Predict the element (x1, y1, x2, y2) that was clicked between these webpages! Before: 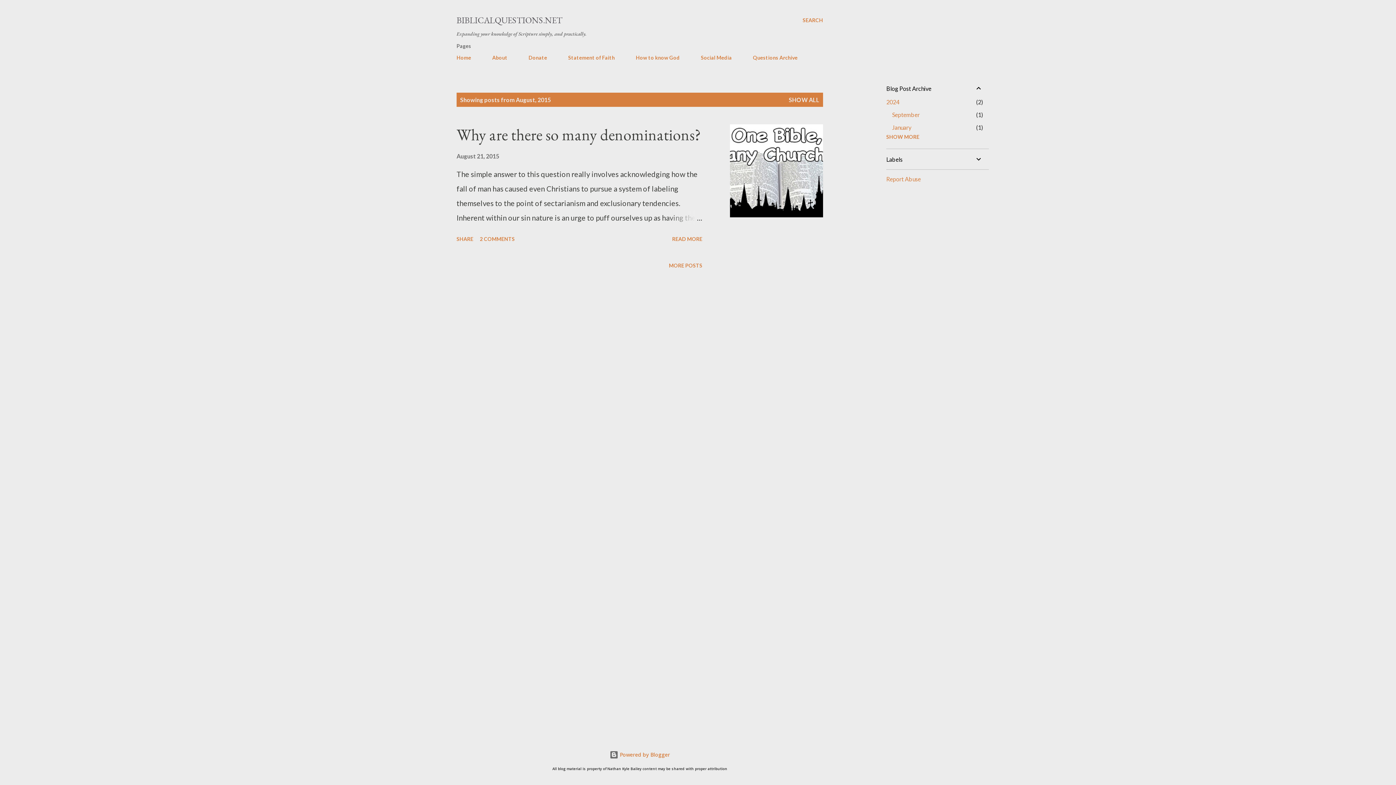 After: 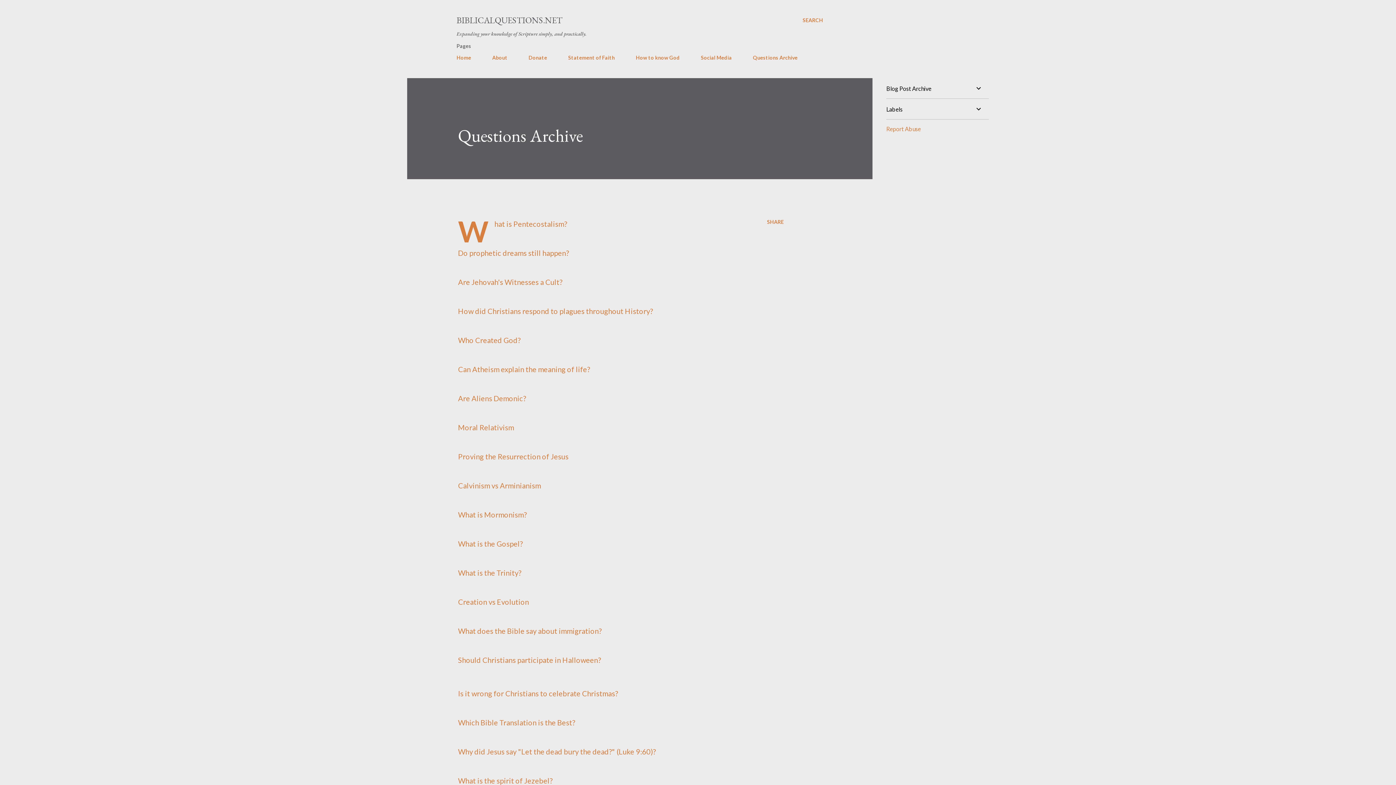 Action: label: Questions Archive bbox: (748, 50, 802, 65)